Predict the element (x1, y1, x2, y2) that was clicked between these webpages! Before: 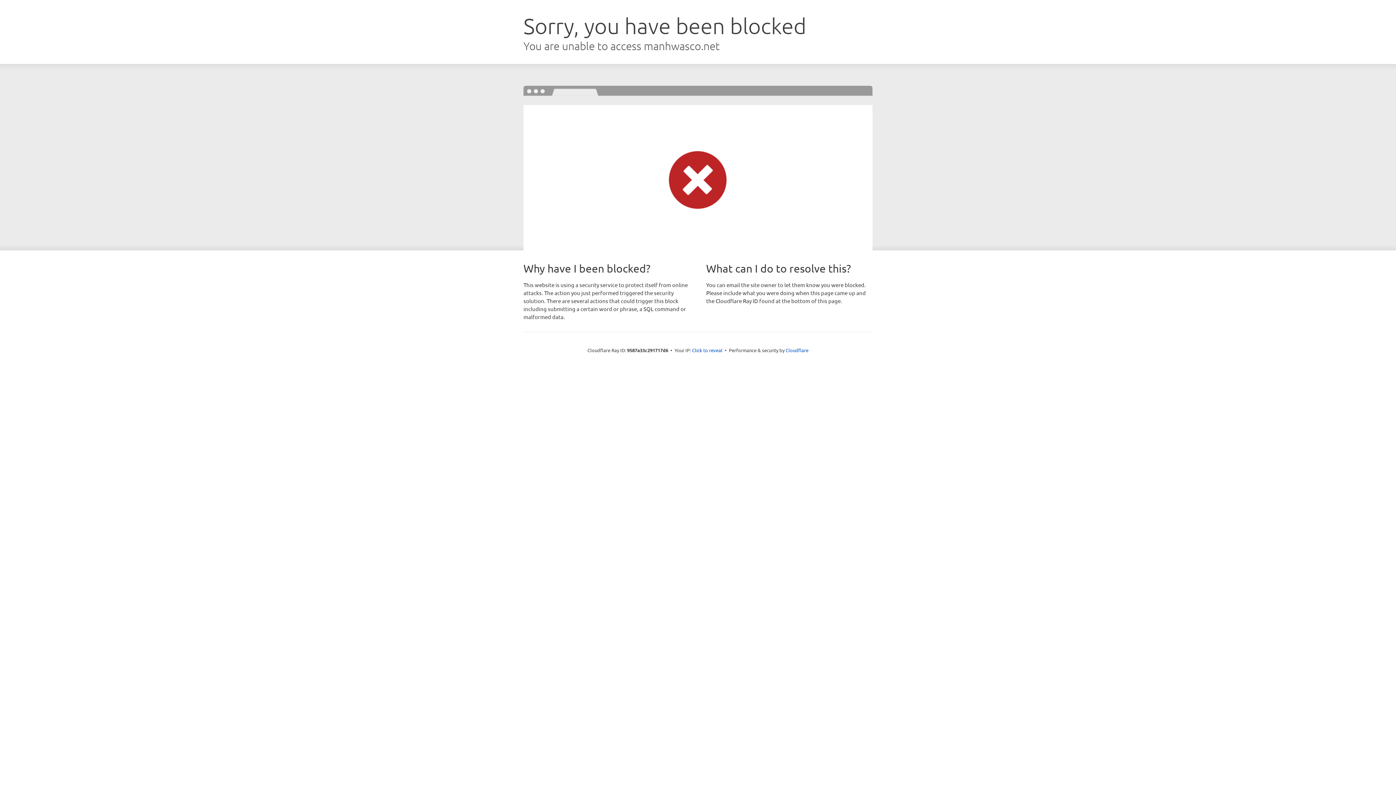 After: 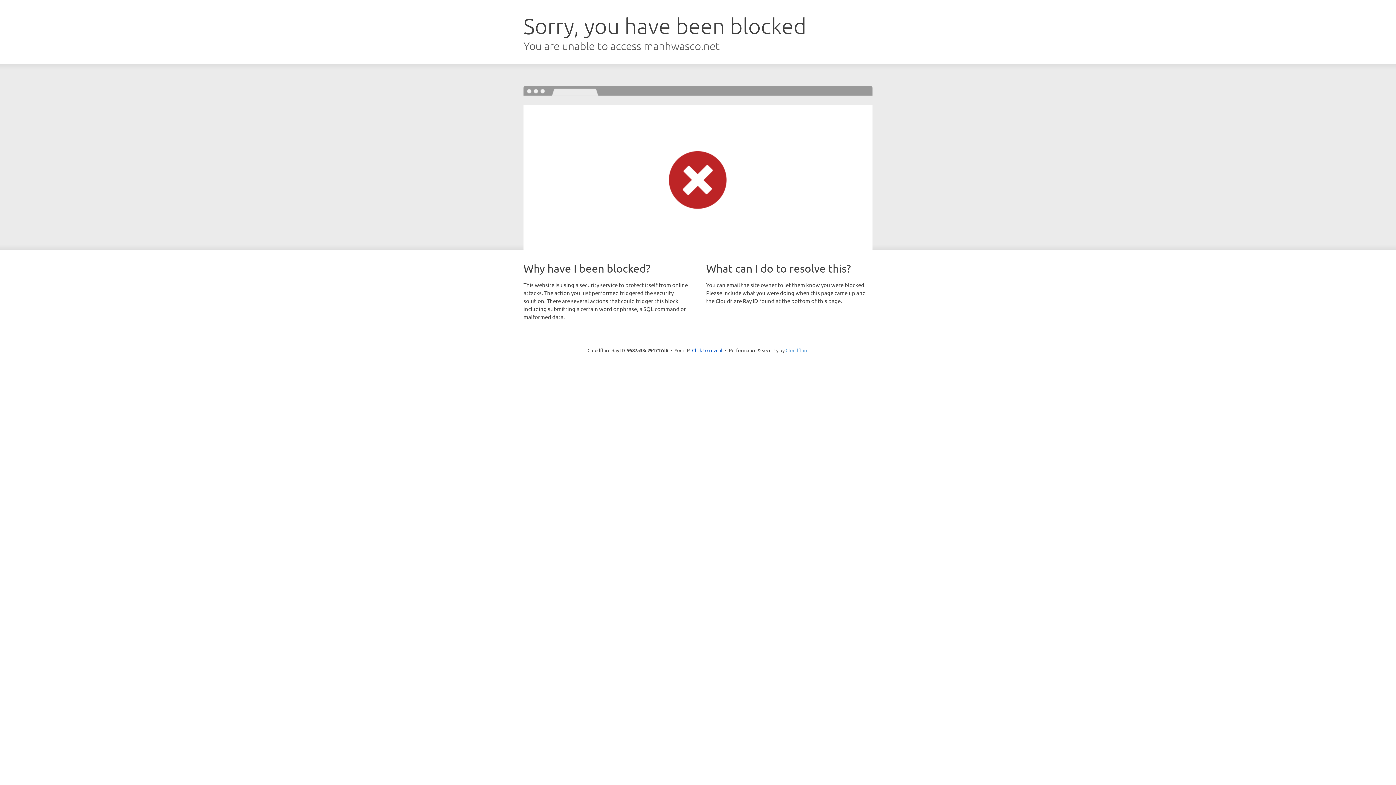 Action: bbox: (785, 347, 808, 353) label: Cloudflare